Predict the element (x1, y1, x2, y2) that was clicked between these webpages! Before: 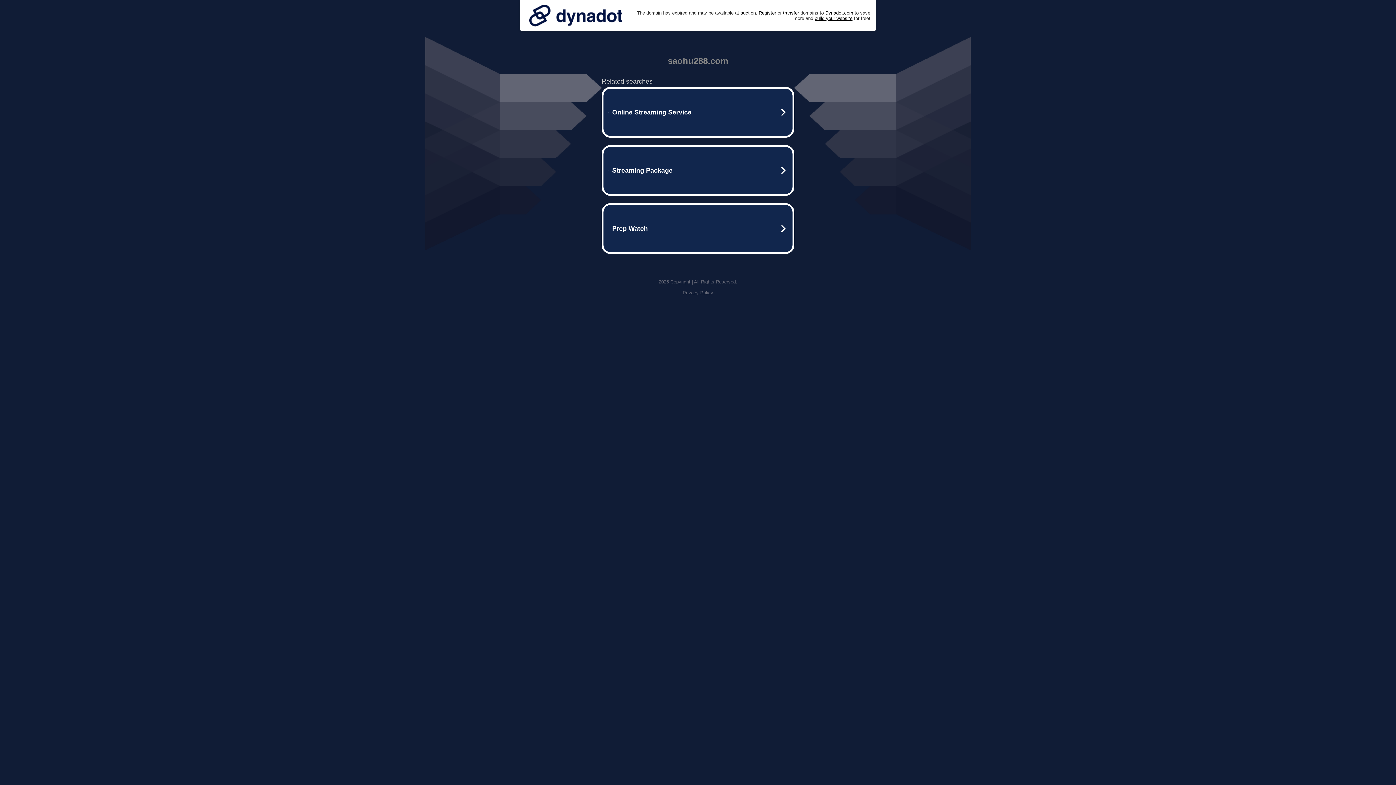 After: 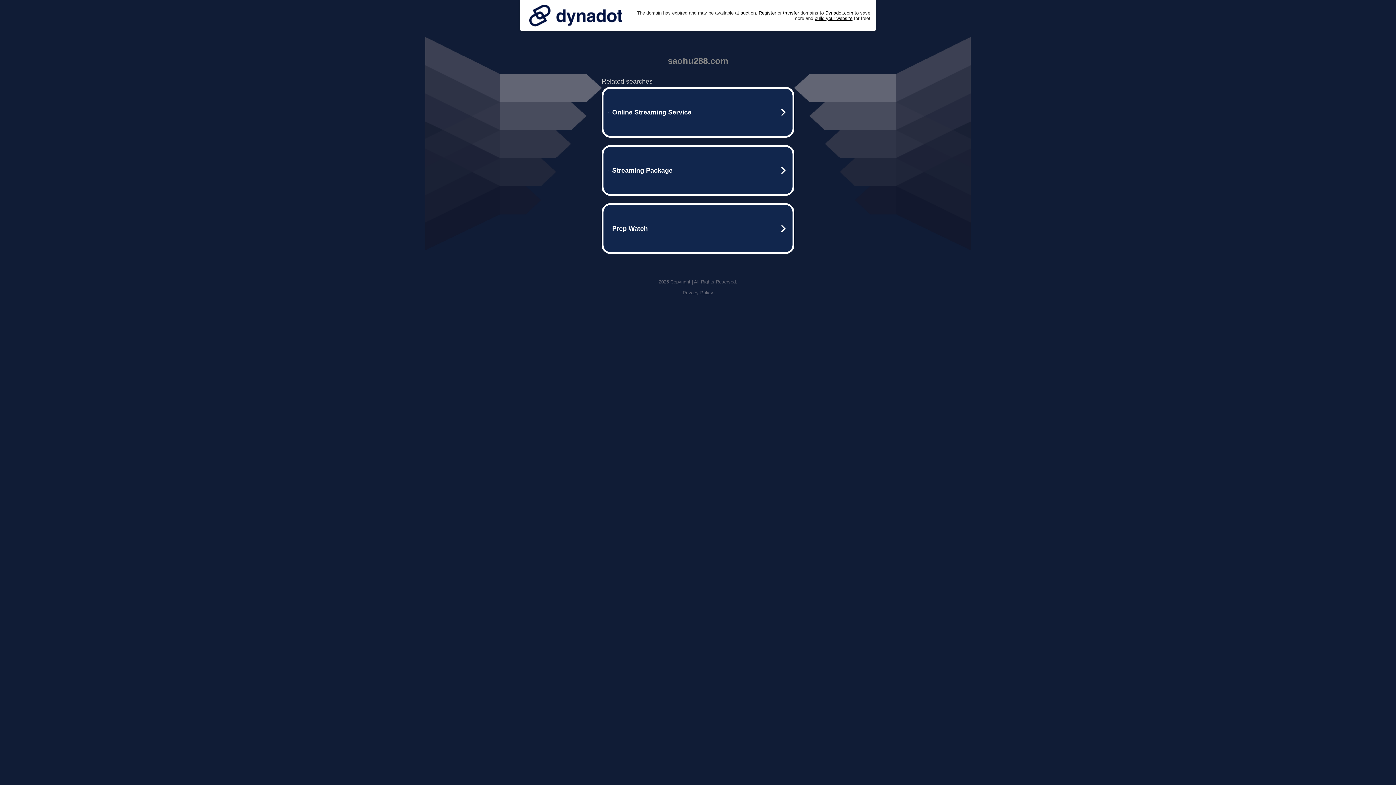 Action: label: Privacy Policy bbox: (682, 290, 713, 295)